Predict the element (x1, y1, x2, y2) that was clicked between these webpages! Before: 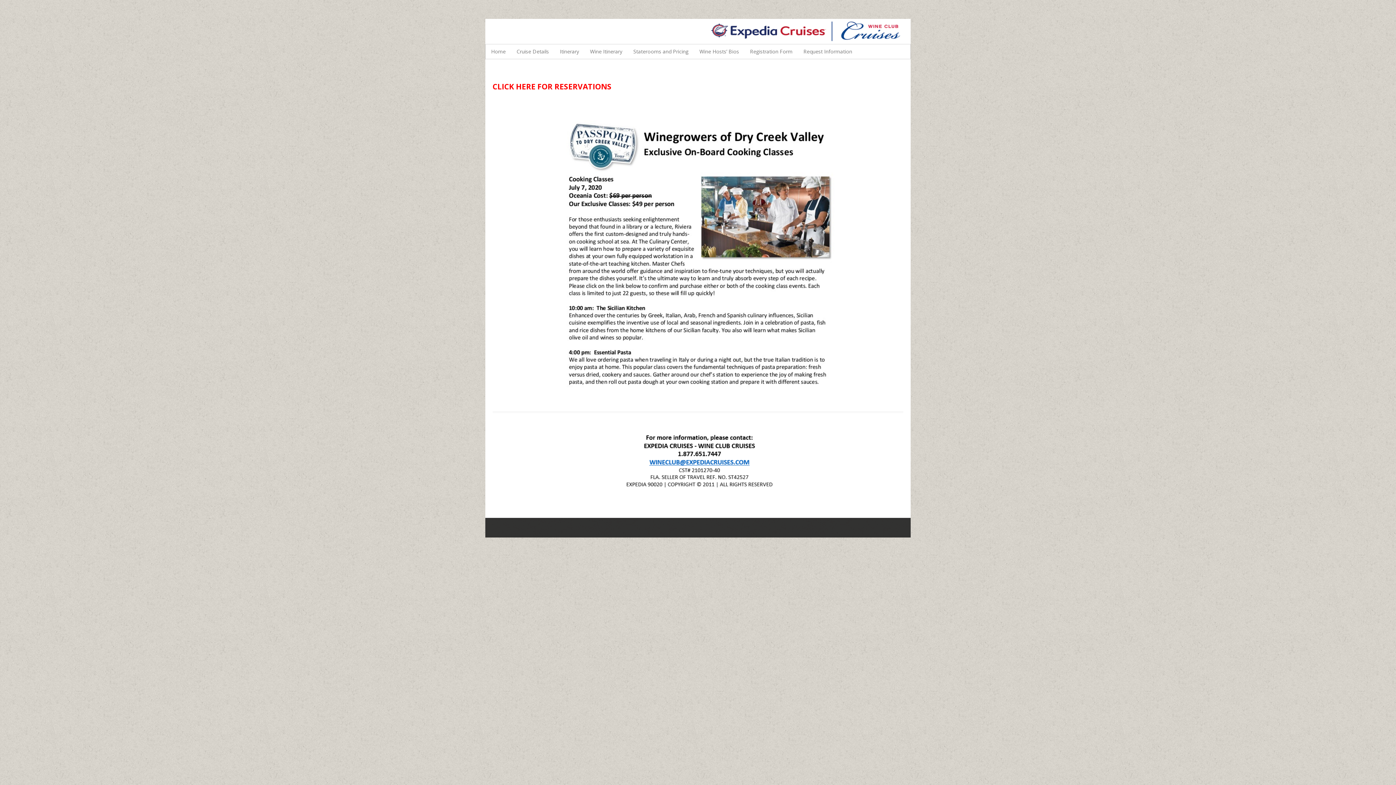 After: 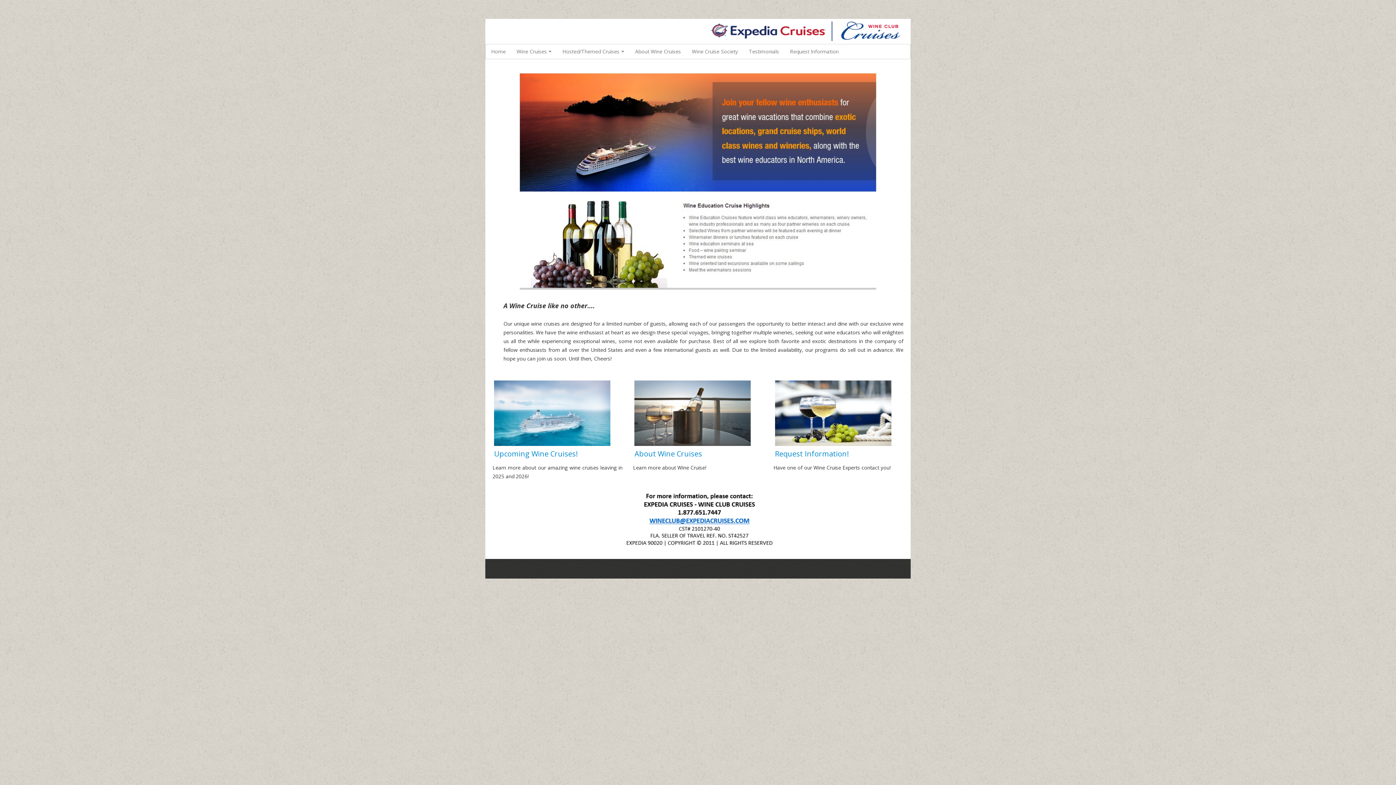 Action: label: Home bbox: (485, 44, 511, 58)